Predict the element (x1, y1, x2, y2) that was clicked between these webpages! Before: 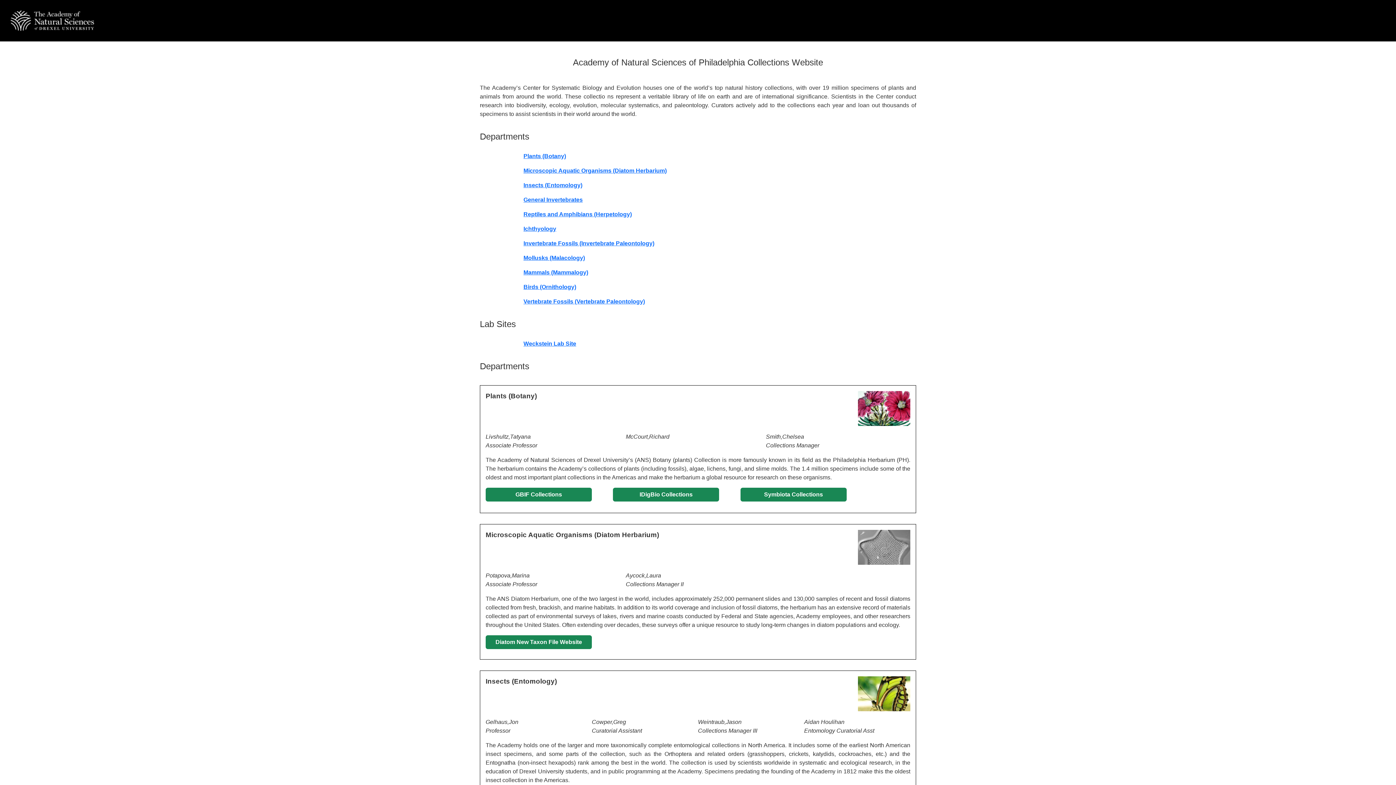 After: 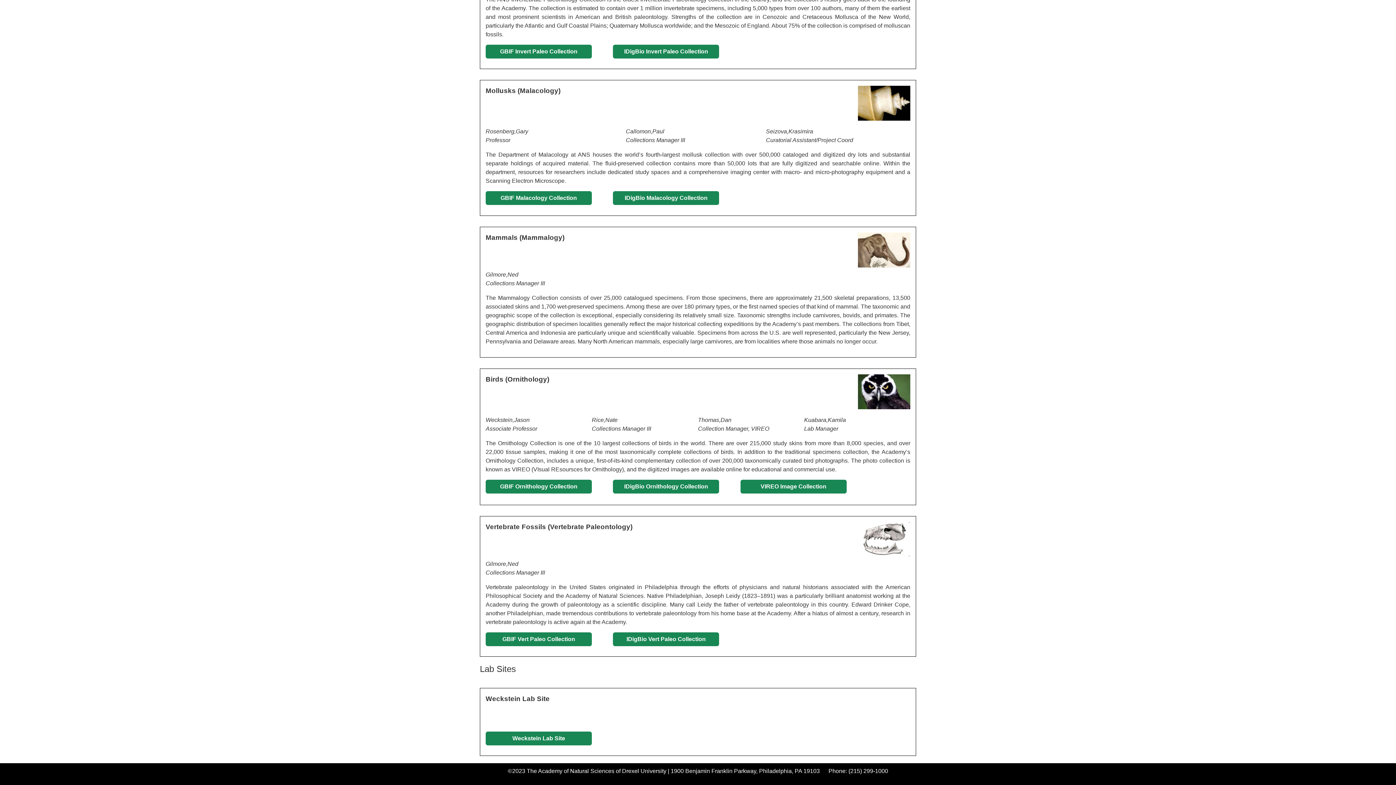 Action: label: Weckstein Lab Site bbox: (523, 340, 576, 346)